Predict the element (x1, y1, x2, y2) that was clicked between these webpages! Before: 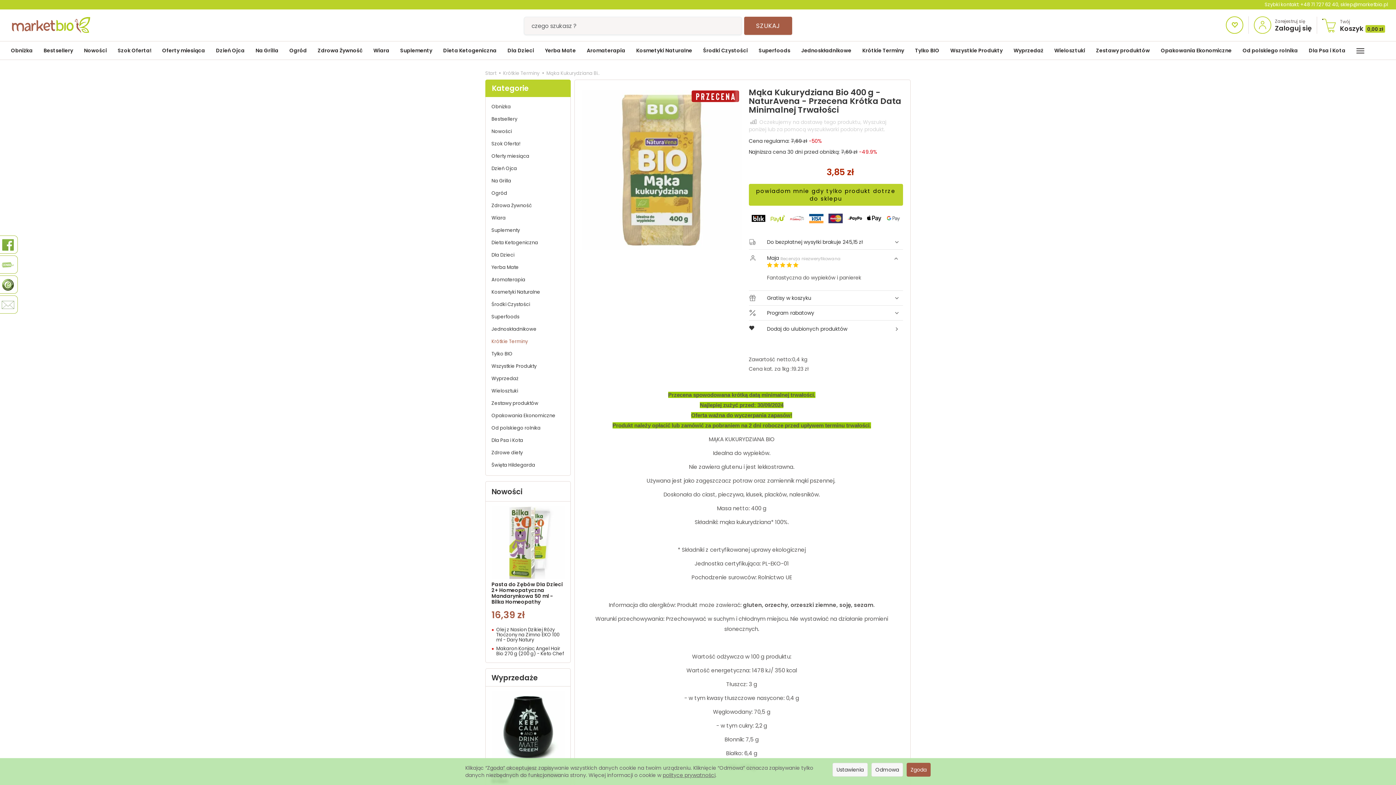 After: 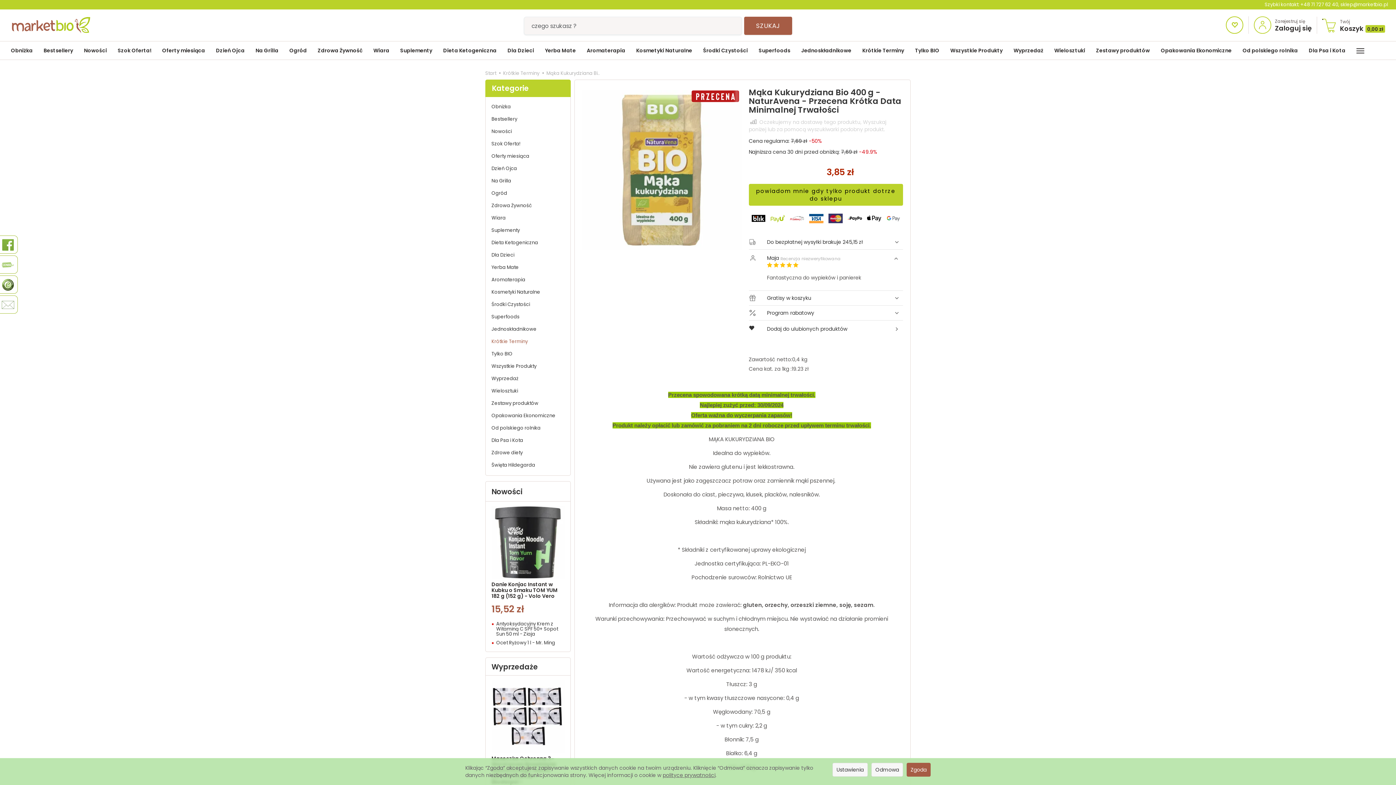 Action: bbox: (546, 69, 600, 76) label: Mąka Kukurydziana Bi..